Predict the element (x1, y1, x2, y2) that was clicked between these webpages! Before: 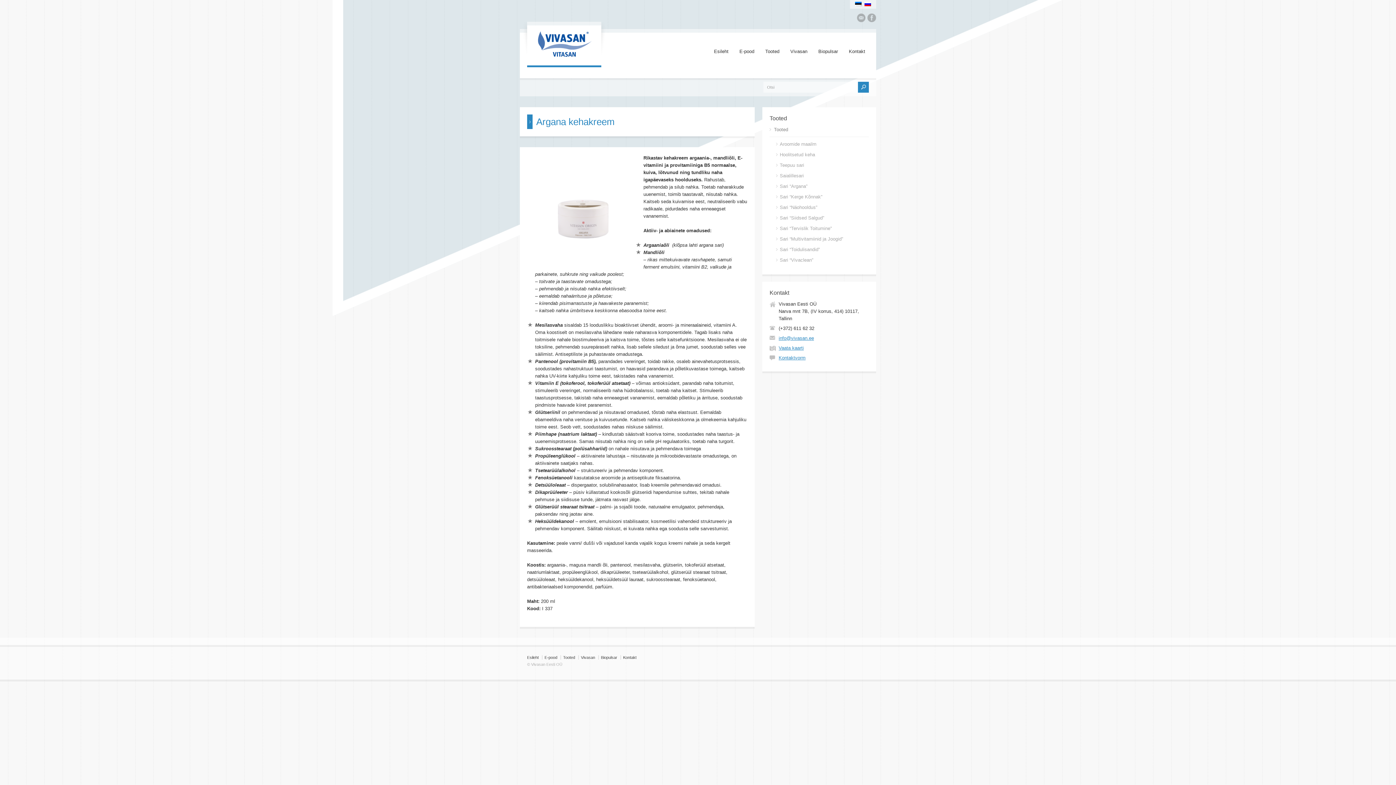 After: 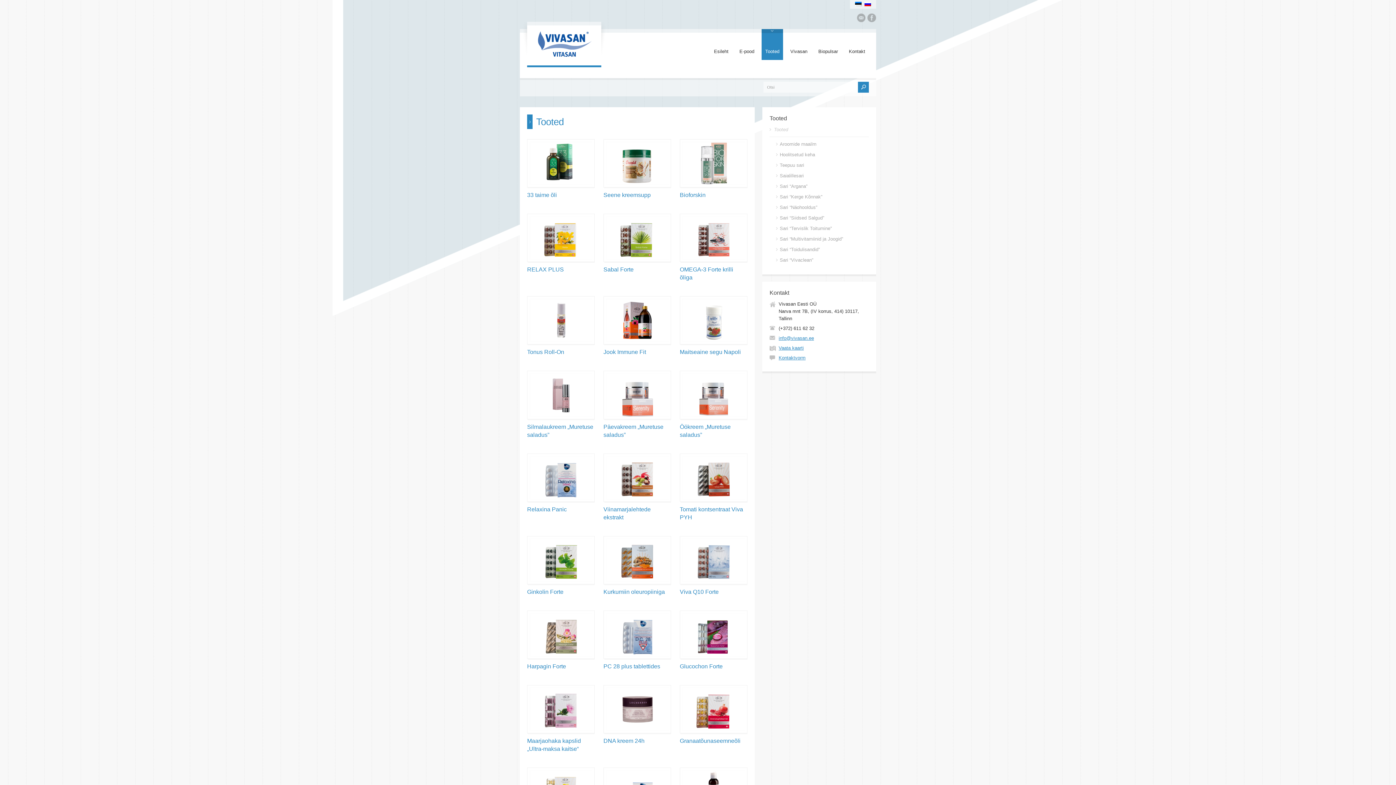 Action: label: Tooted bbox: (563, 655, 575, 660)